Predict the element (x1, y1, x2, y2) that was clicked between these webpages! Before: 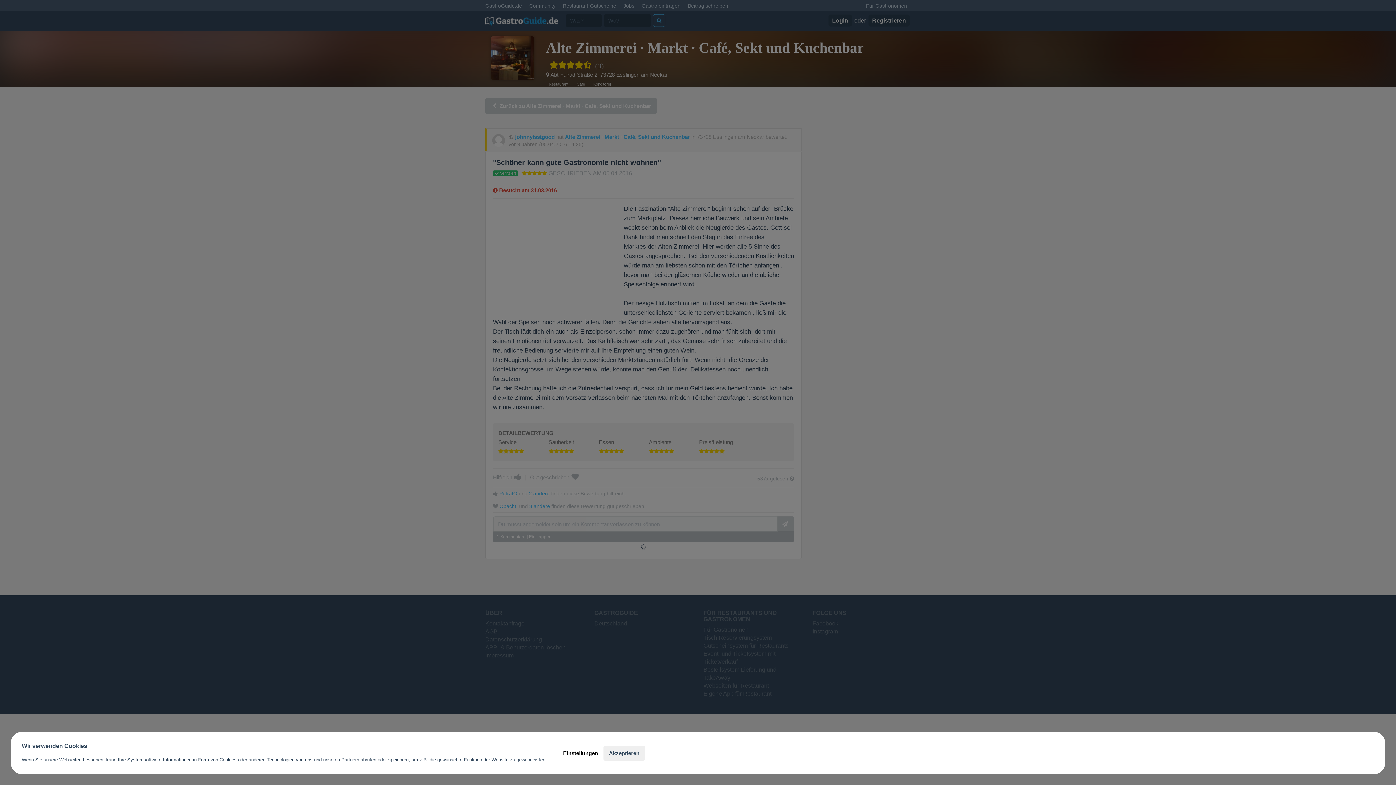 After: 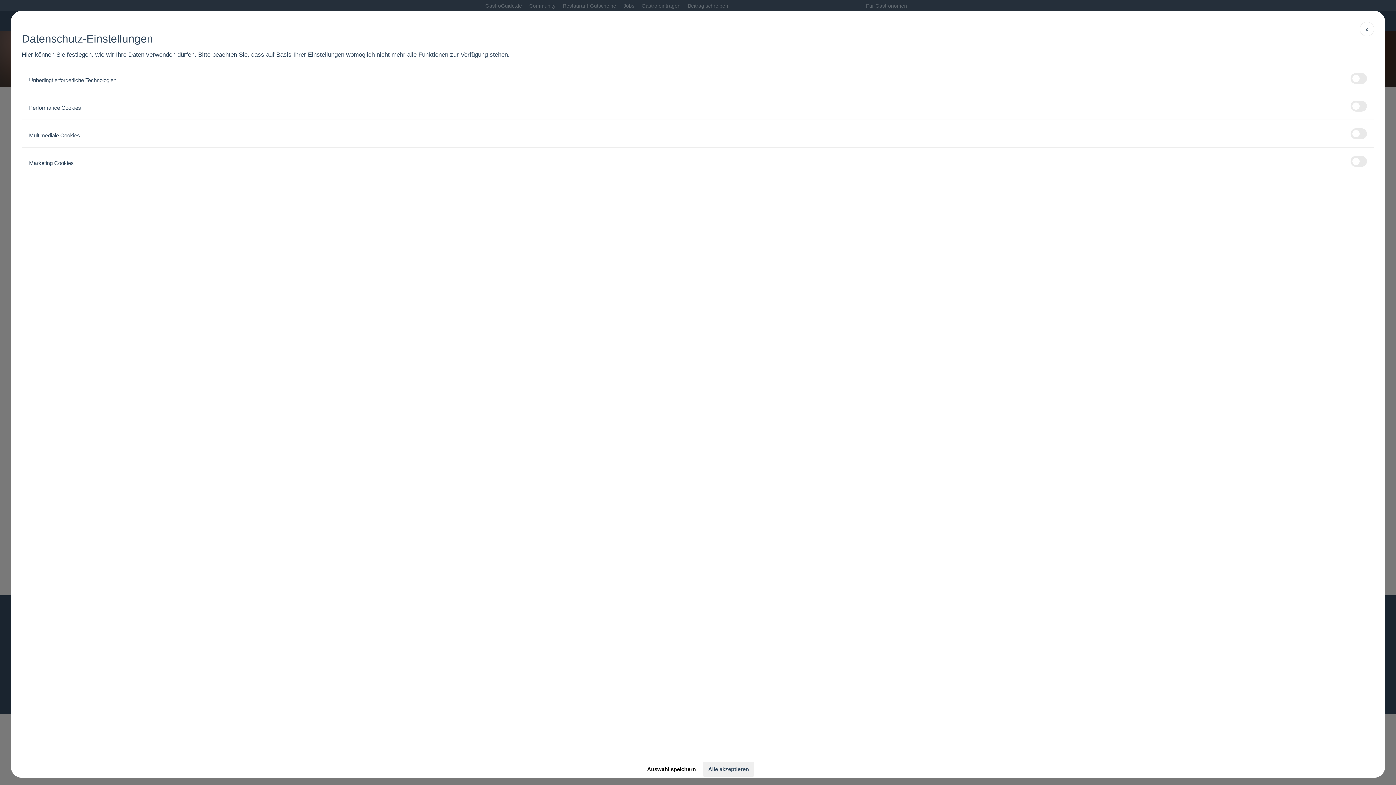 Action: bbox: (557, 746, 603, 760) label: Einstellungen